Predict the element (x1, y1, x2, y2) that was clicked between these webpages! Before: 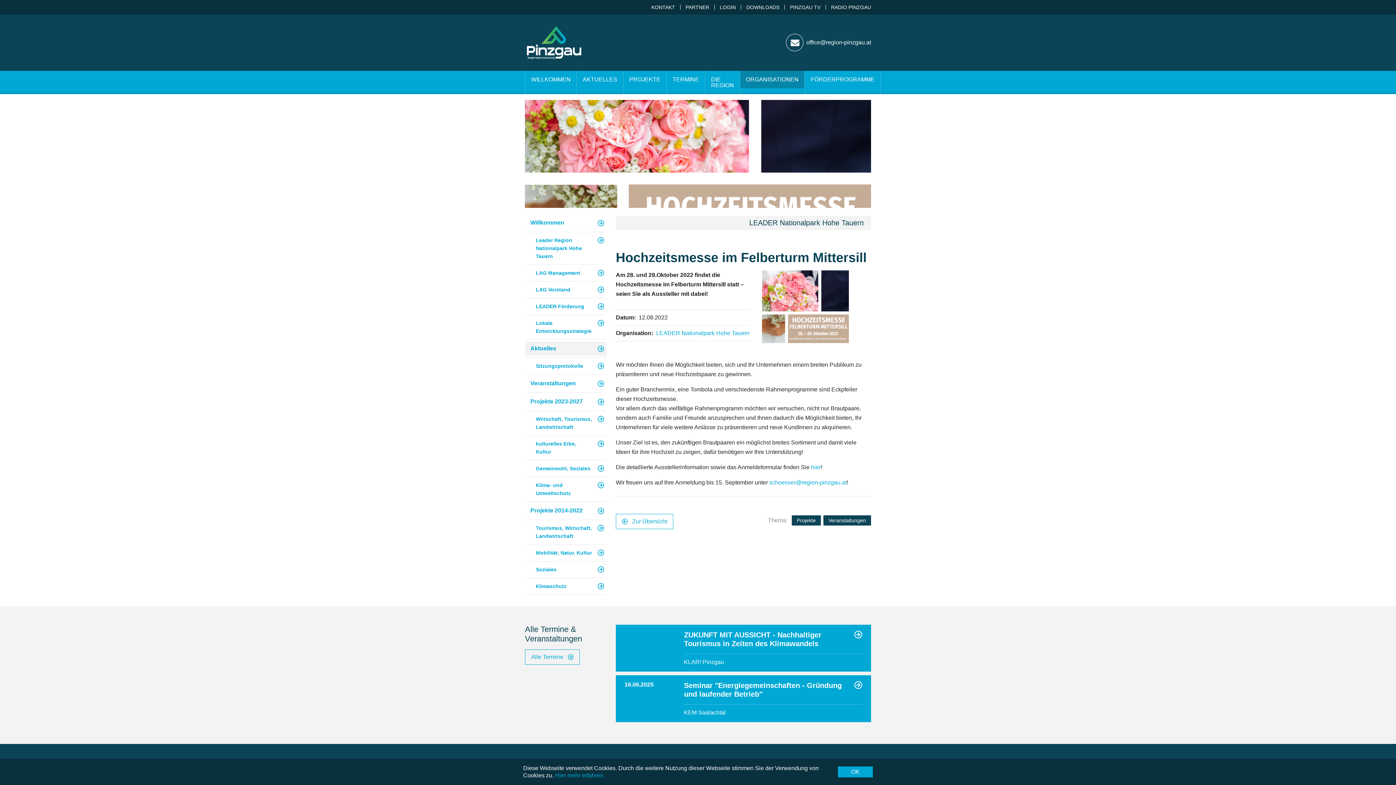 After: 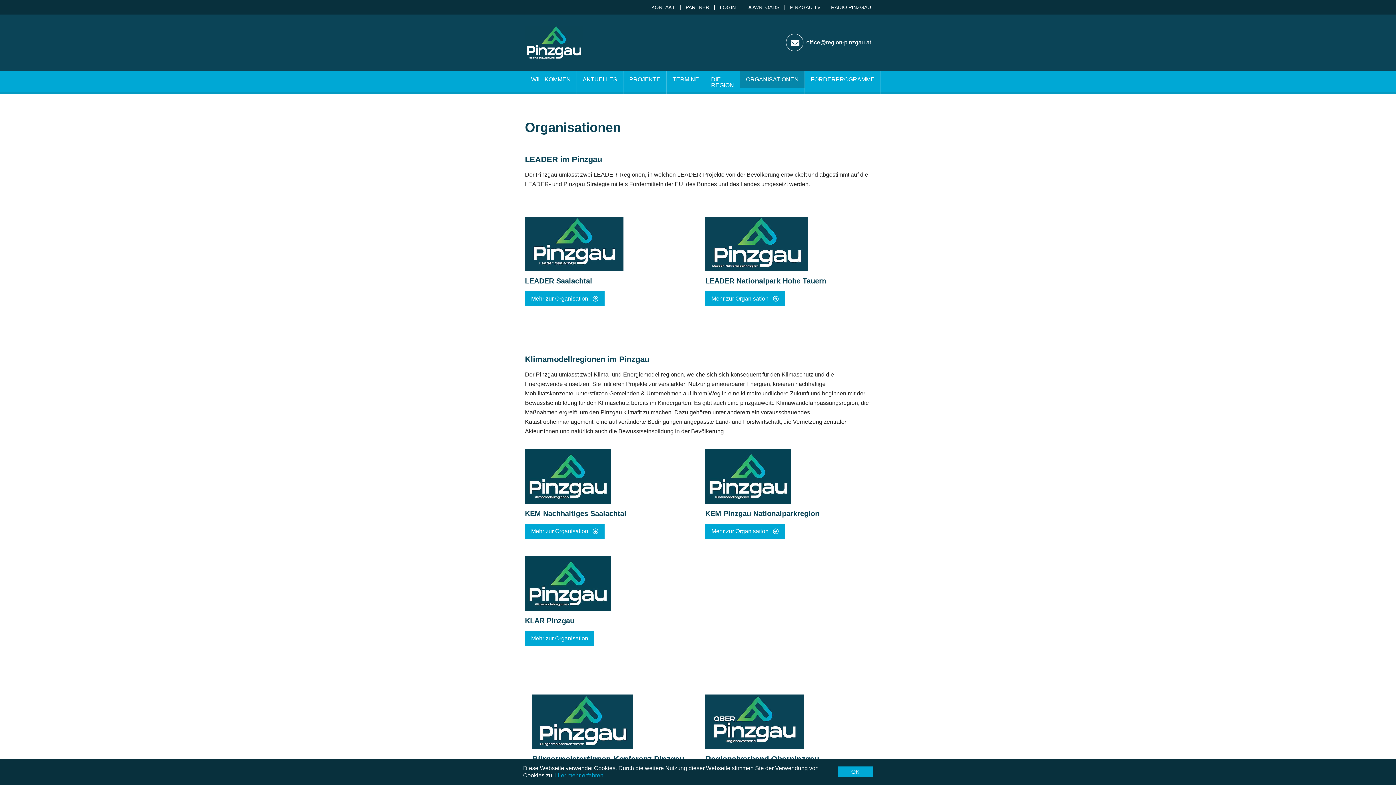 Action: label: ORGANISATIONEN bbox: (740, 70, 804, 88)